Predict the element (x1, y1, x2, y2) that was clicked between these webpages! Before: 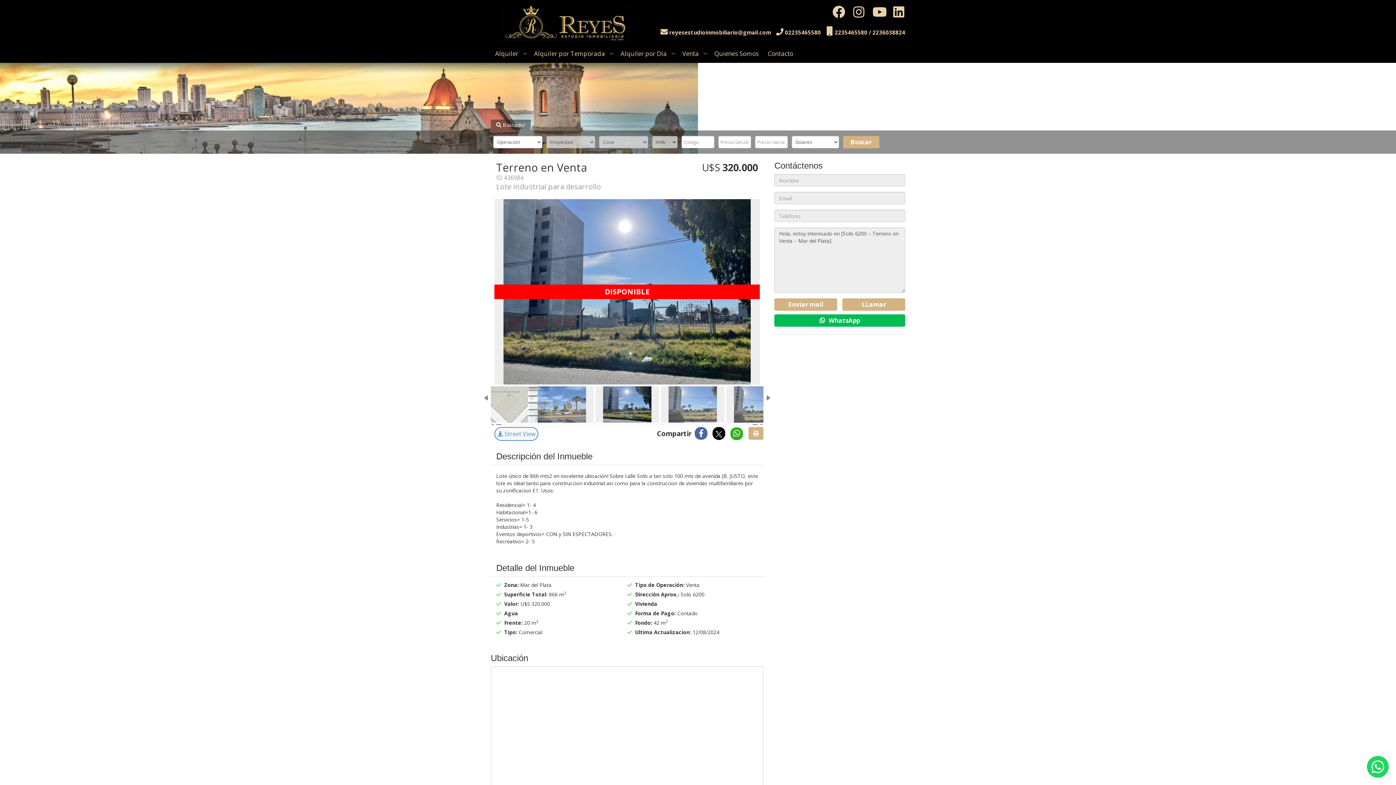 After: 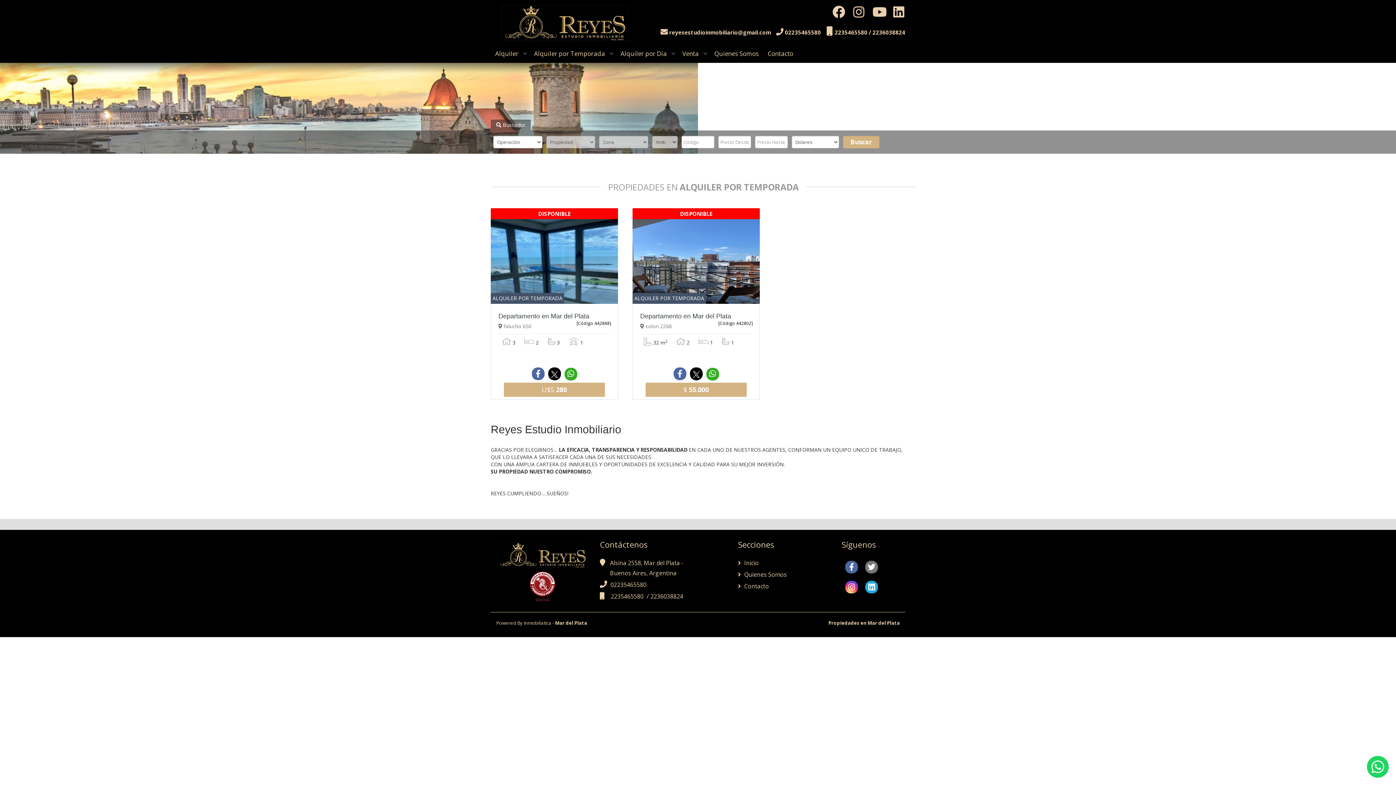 Action: label: Alquiler por Temporada bbox: (529, 44, 616, 62)